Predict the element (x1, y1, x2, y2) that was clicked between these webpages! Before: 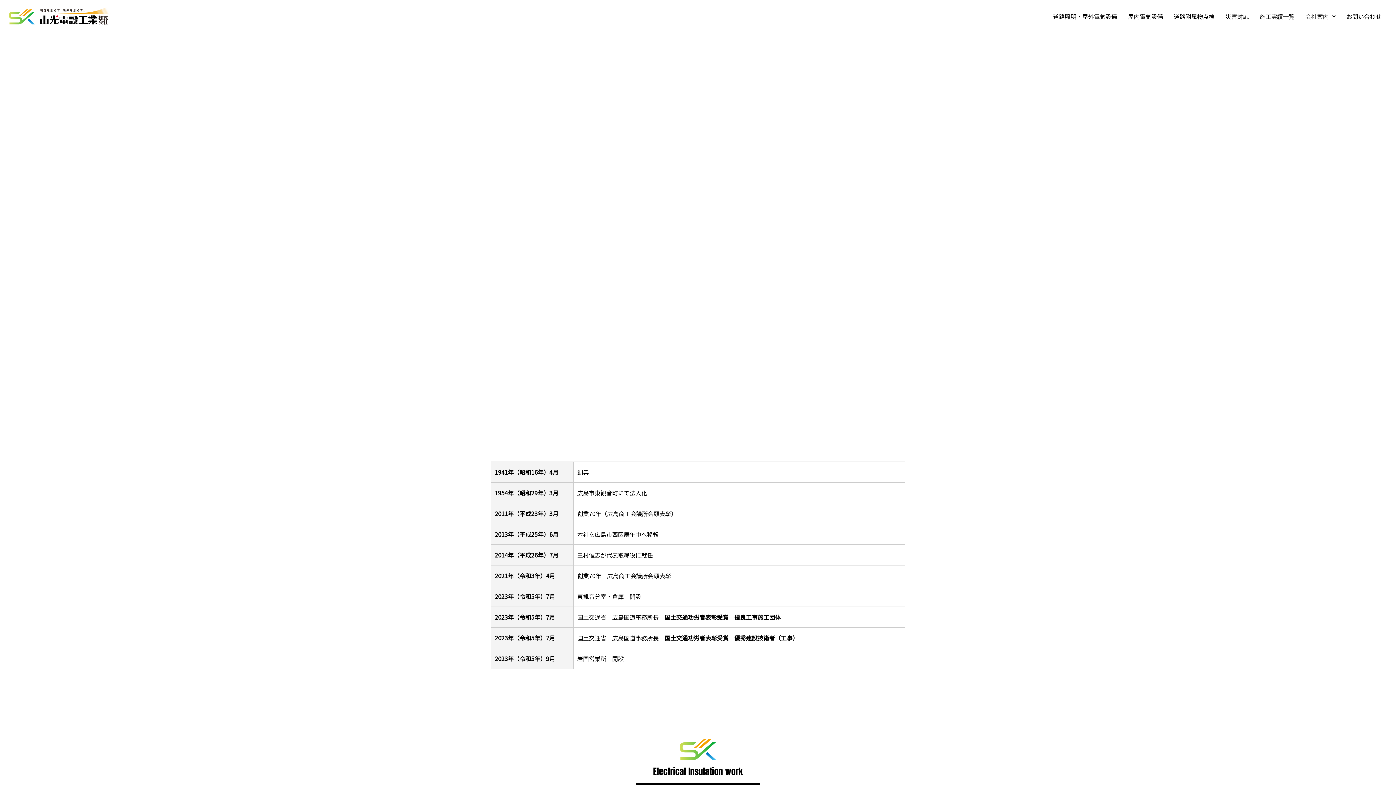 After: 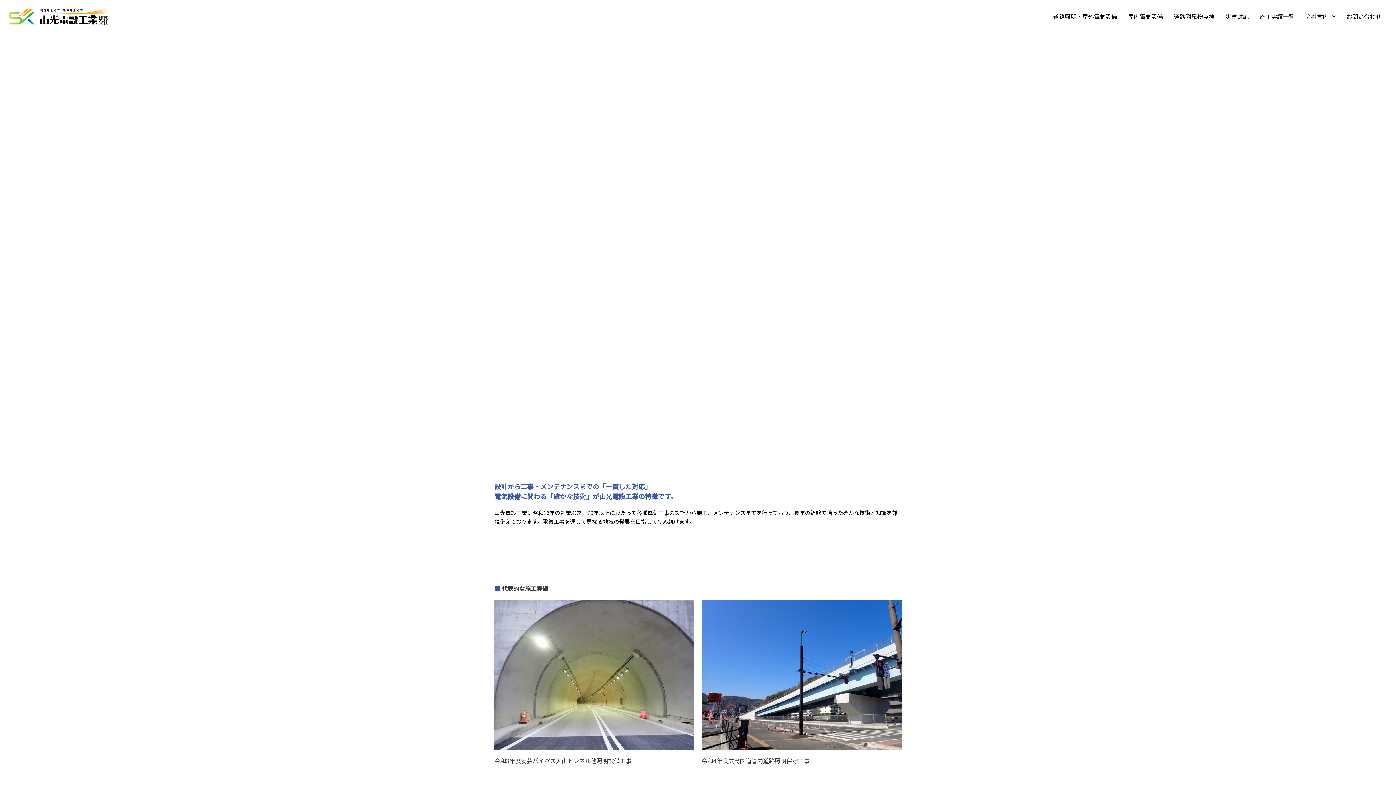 Action: bbox: (1254, 7, 1300, 24) label: 施工実績一覧